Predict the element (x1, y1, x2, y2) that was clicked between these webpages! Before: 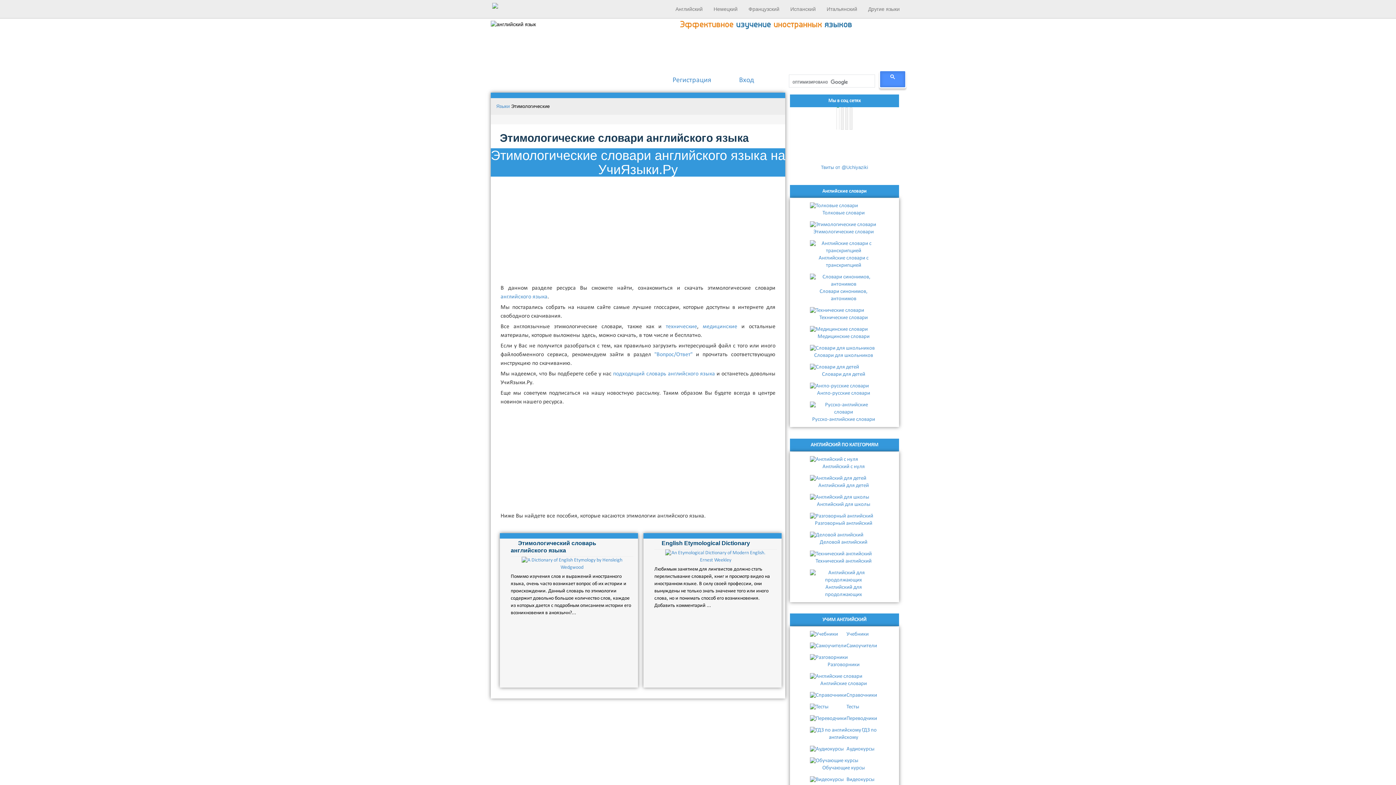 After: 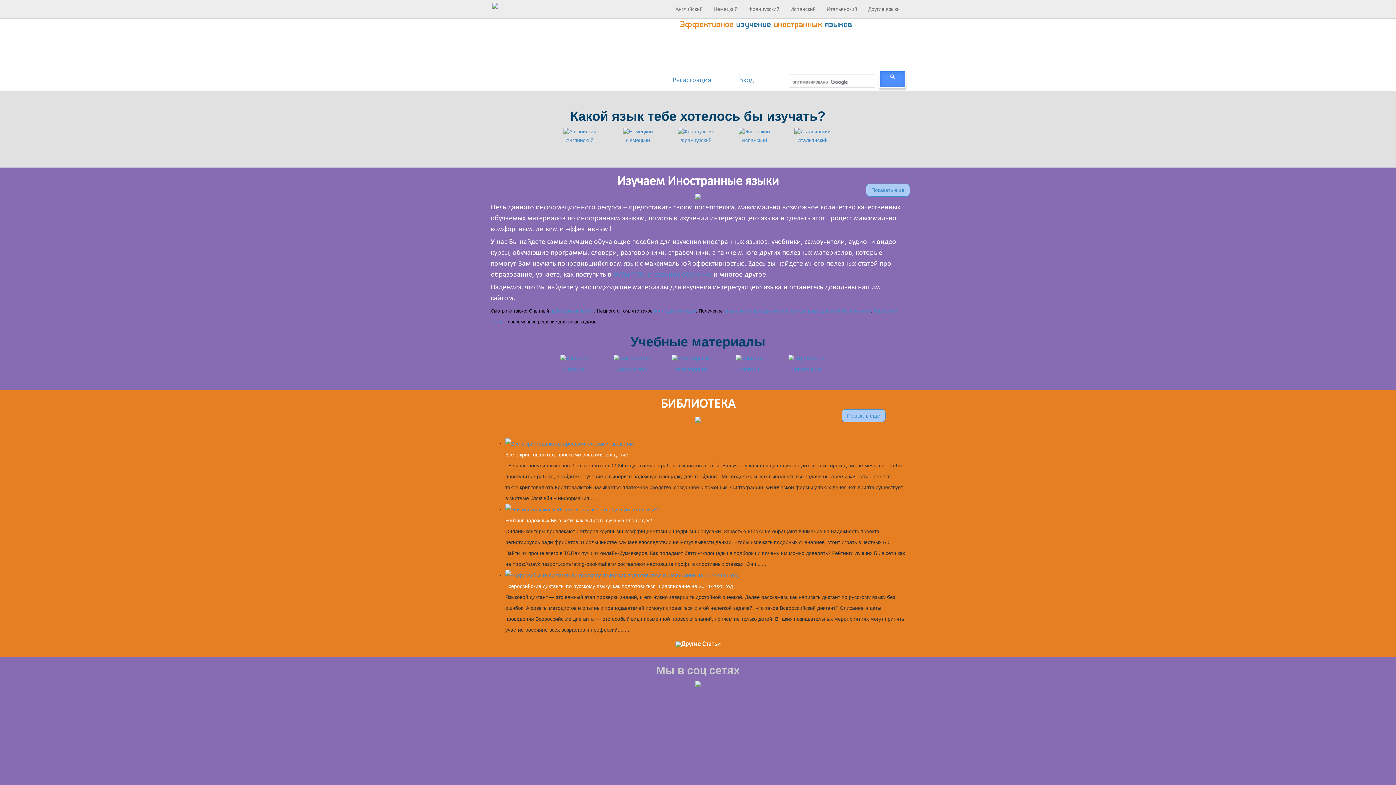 Action: label: Другие языки bbox: (862, 0, 905, 18)